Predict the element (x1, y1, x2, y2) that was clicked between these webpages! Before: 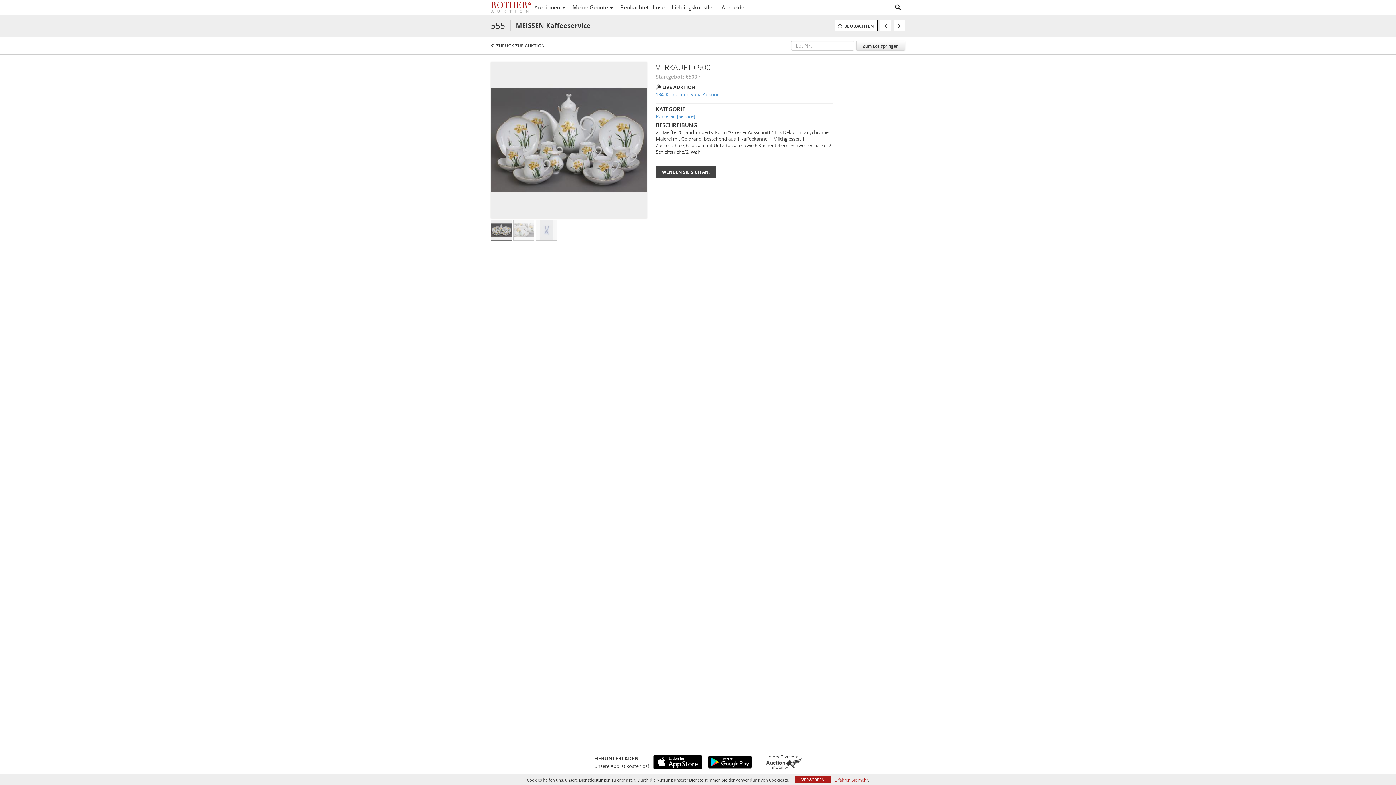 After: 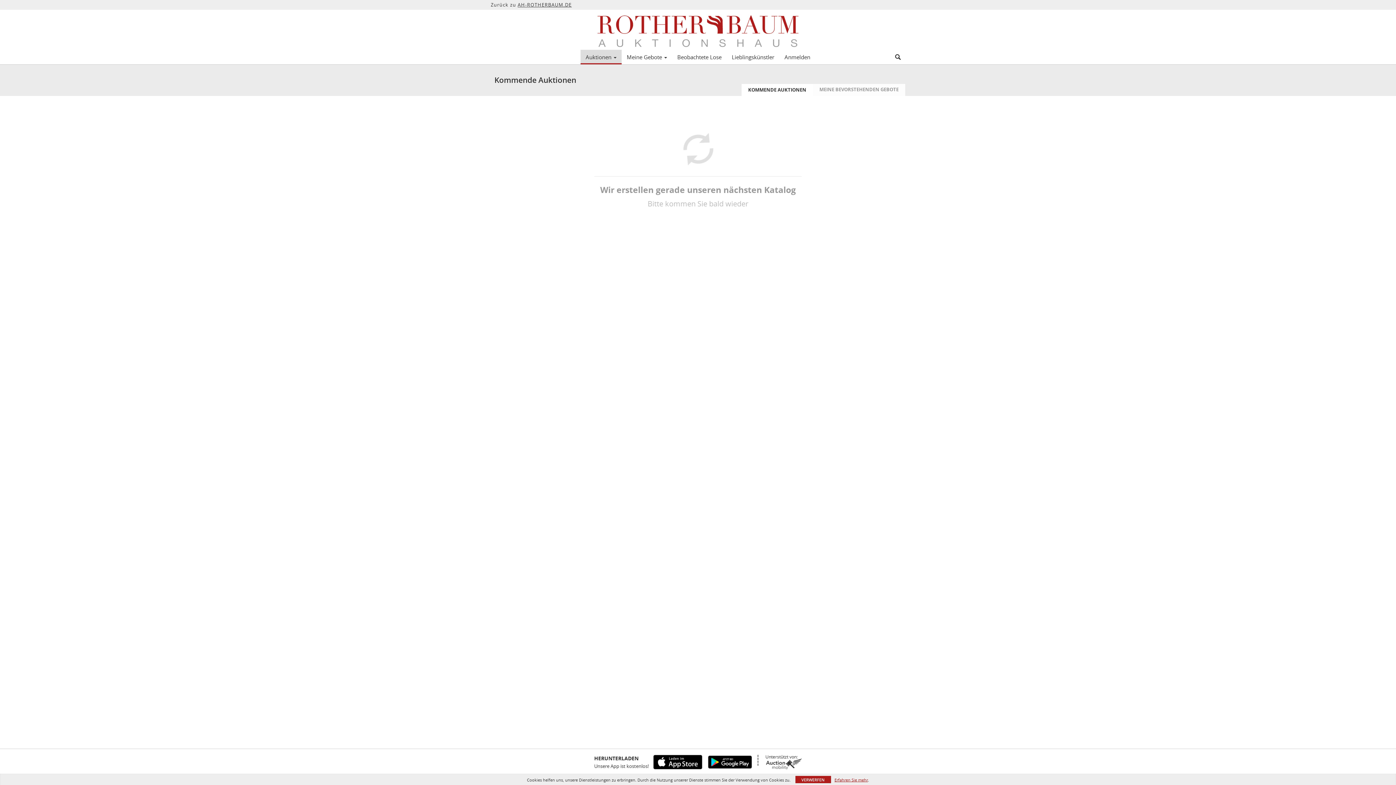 Action: bbox: (490, 0, 530, 14)